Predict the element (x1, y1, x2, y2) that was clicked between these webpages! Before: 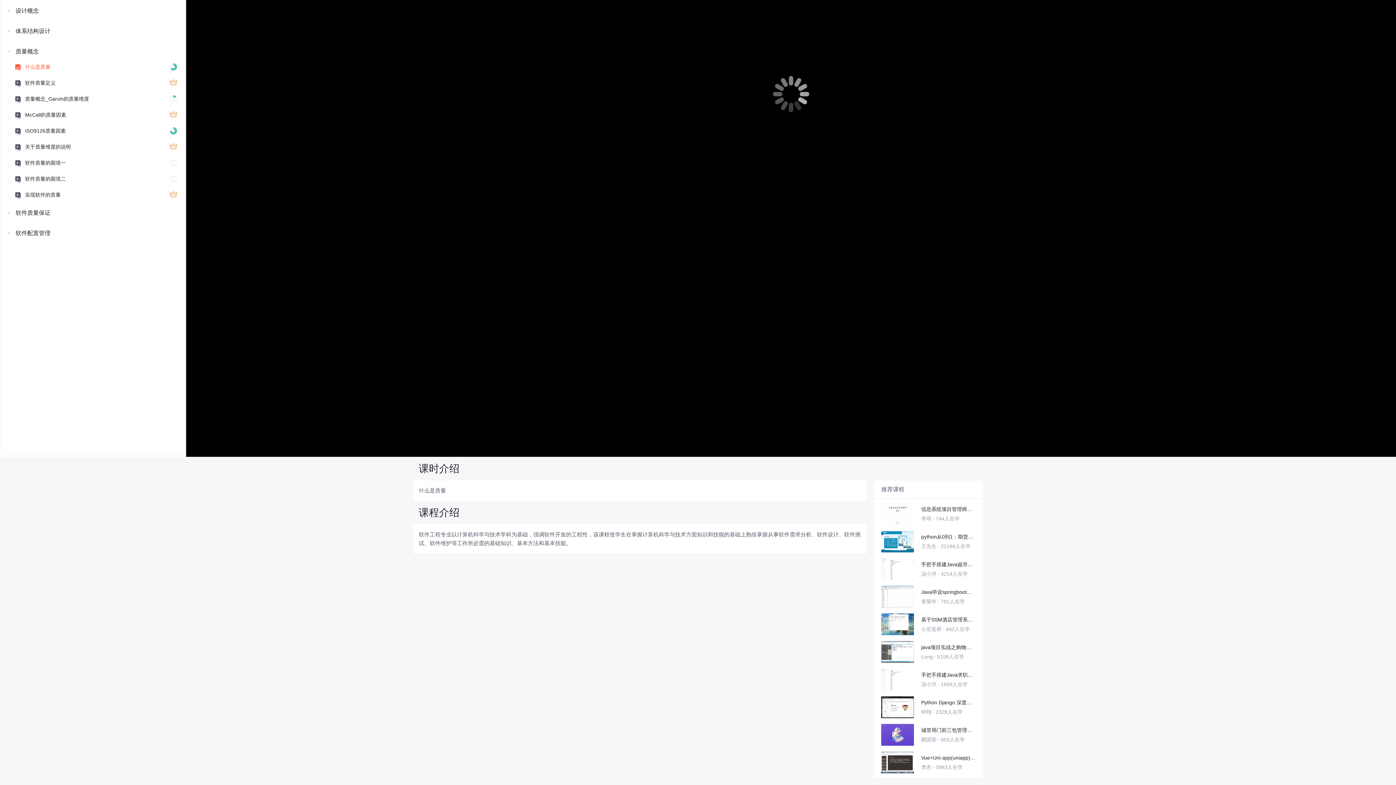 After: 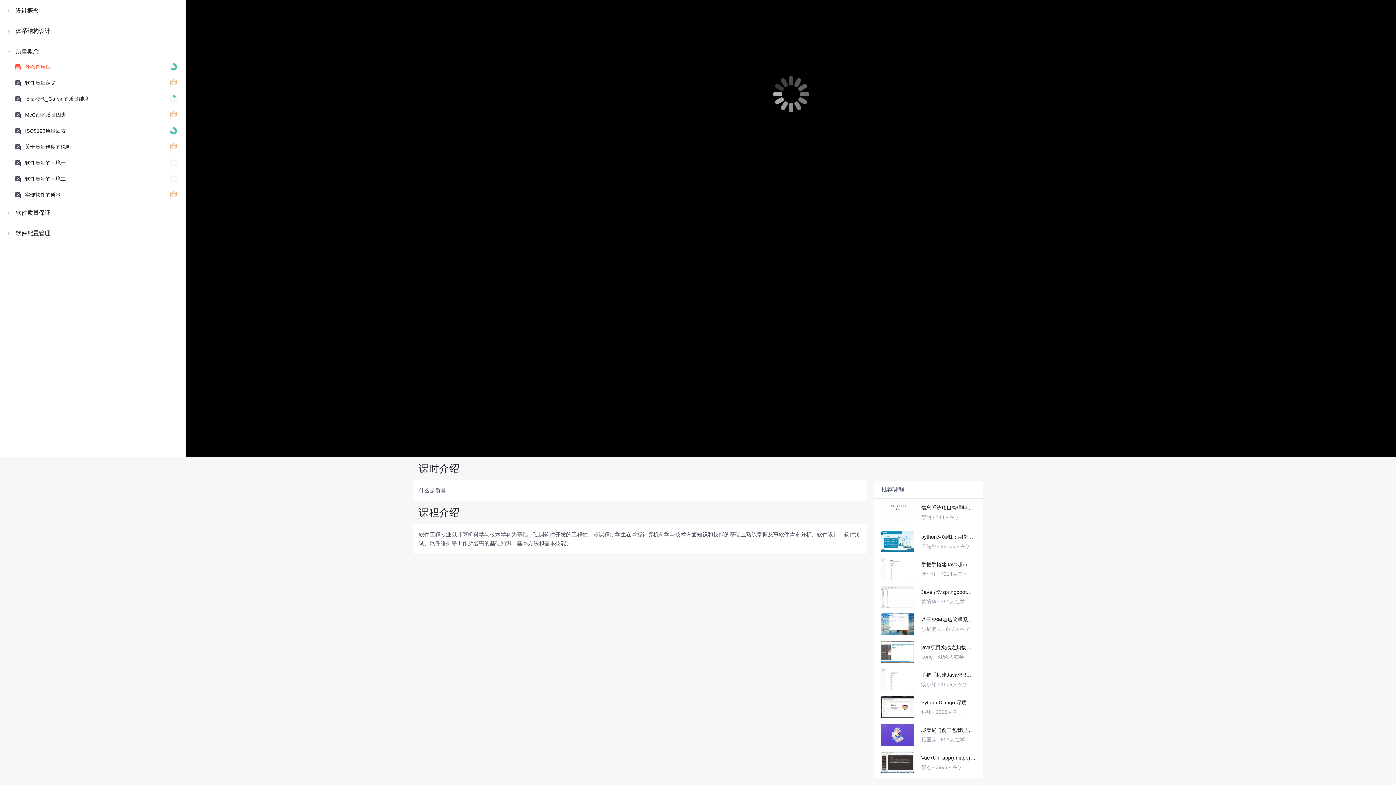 Action: bbox: (881, 503, 976, 525) label: 信息系统项目管理师自考笔记

李明 · 744人在学